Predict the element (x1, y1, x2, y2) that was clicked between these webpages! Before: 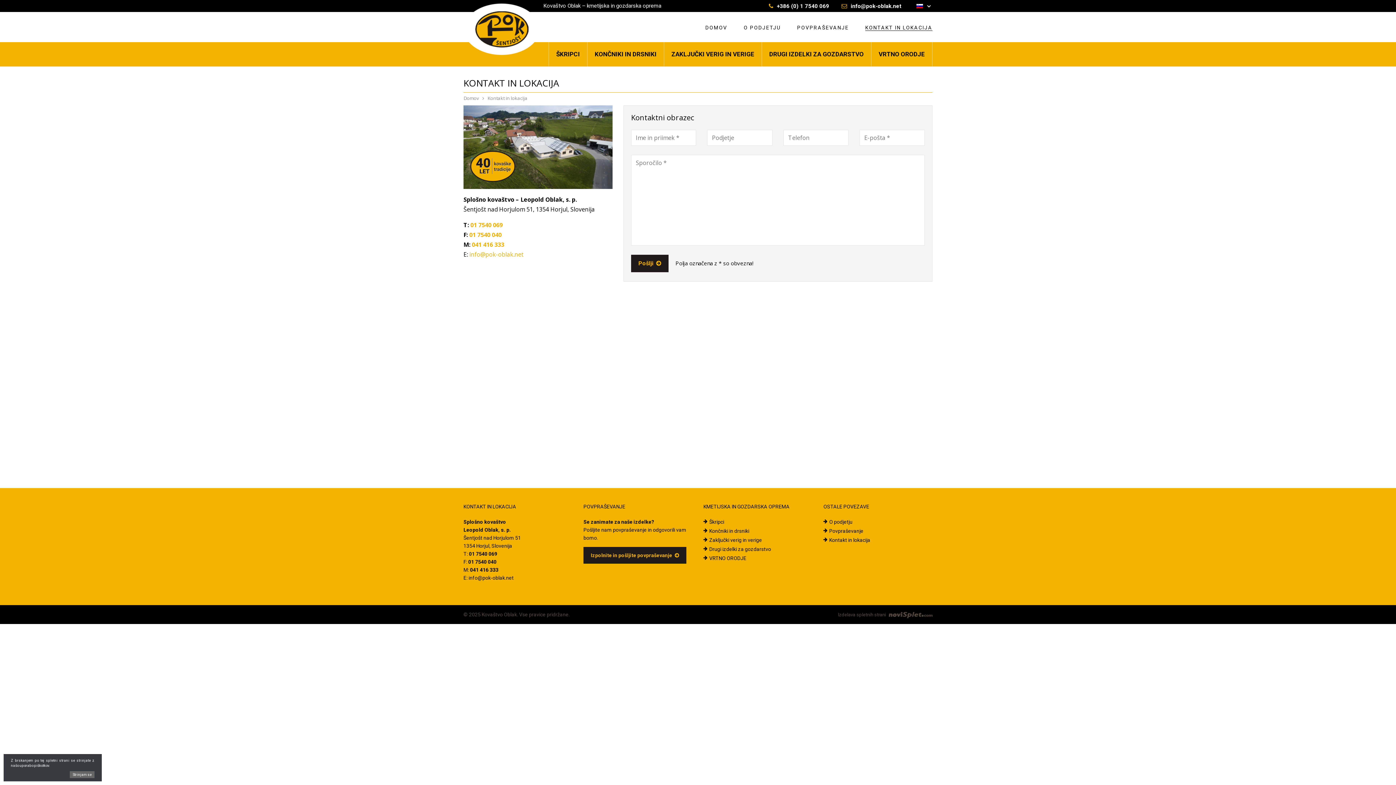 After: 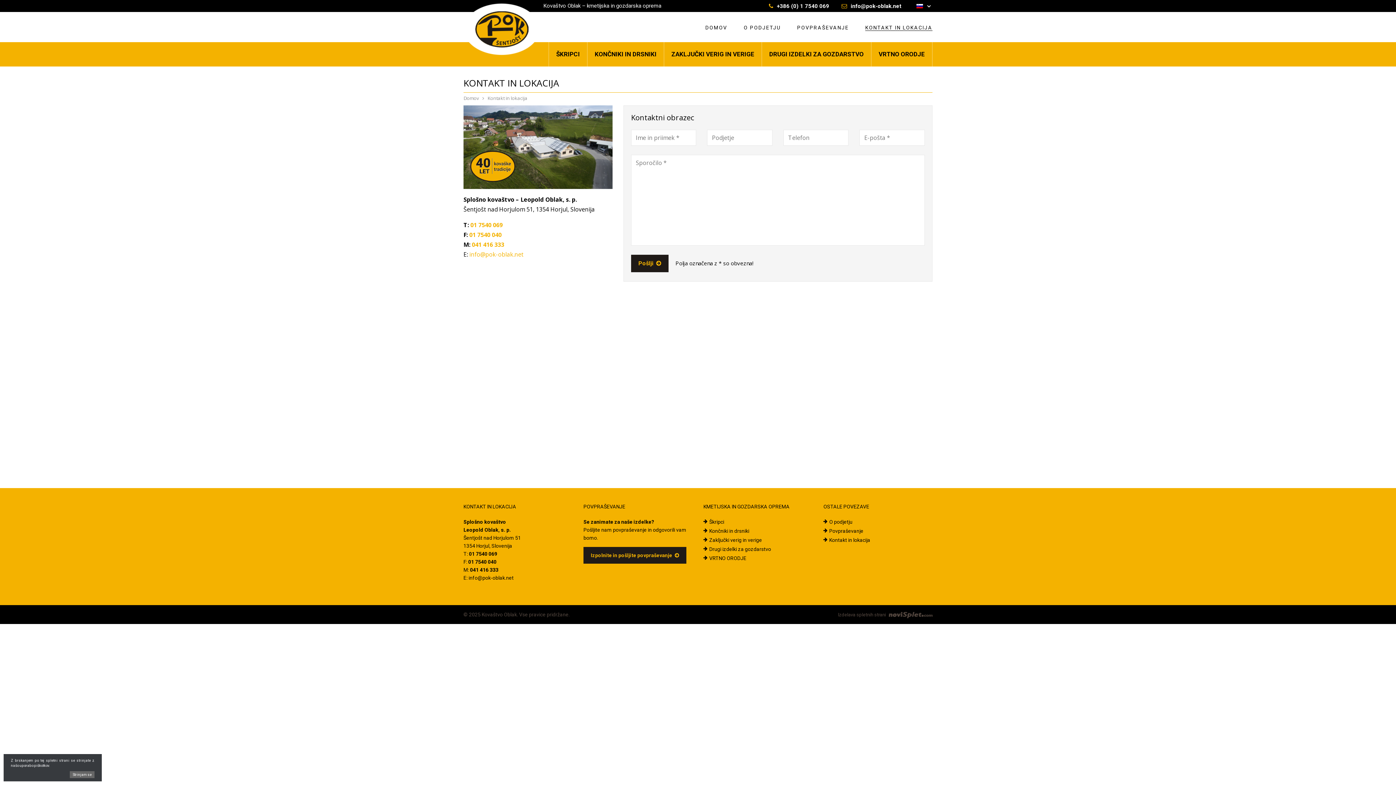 Action: label: 01 7540 040 bbox: (468, 559, 496, 565)